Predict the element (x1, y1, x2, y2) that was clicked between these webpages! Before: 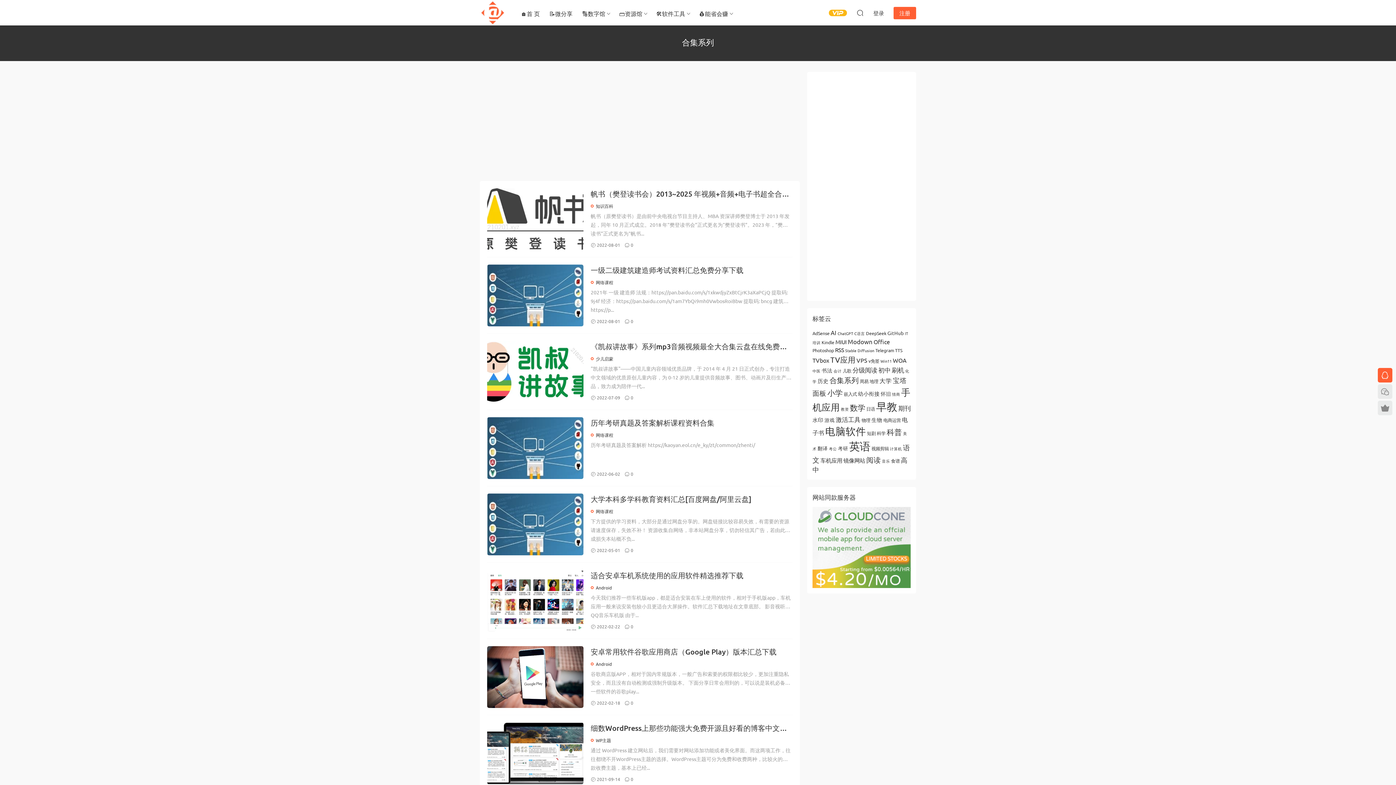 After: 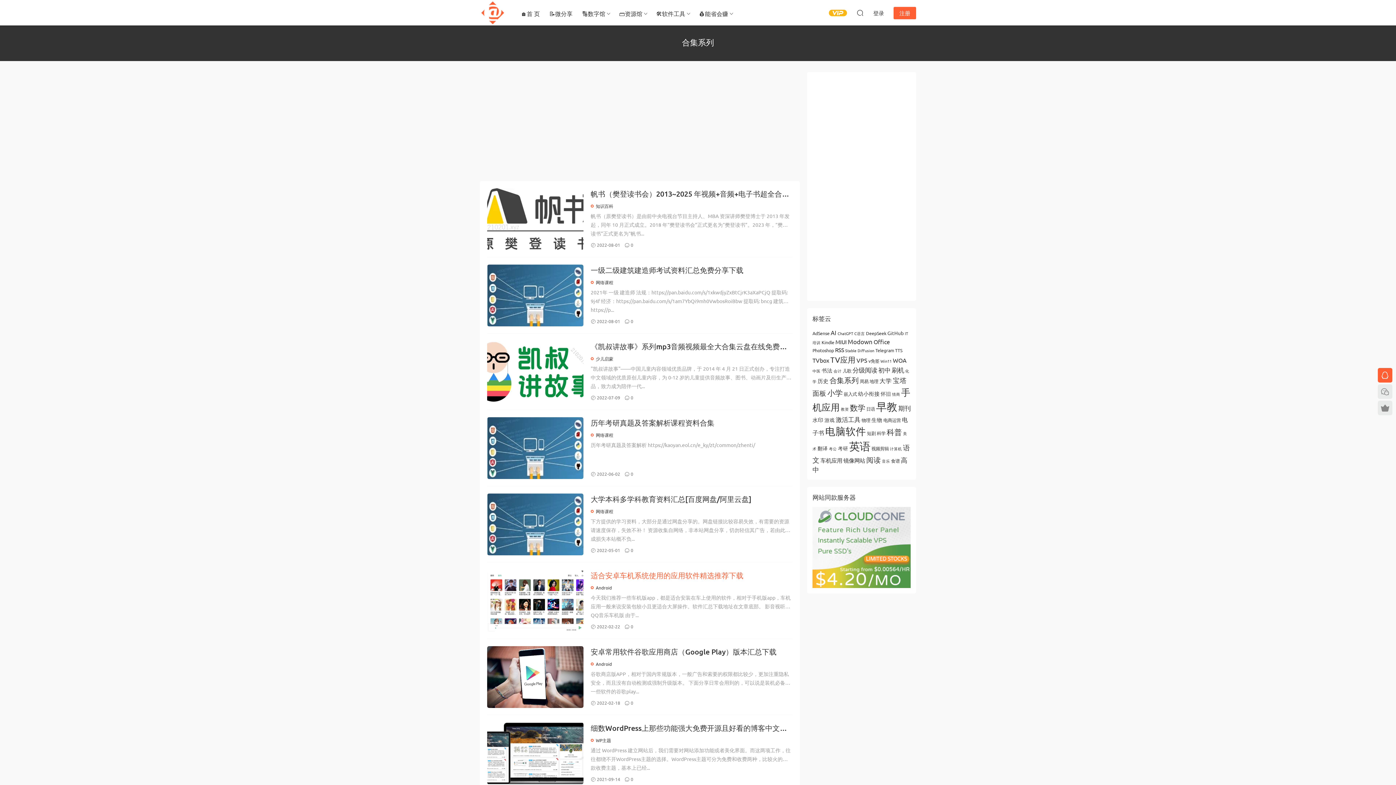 Action: bbox: (590, 570, 792, 581) label: 适合安卓车机系统使用的应用软件精选推荐下载